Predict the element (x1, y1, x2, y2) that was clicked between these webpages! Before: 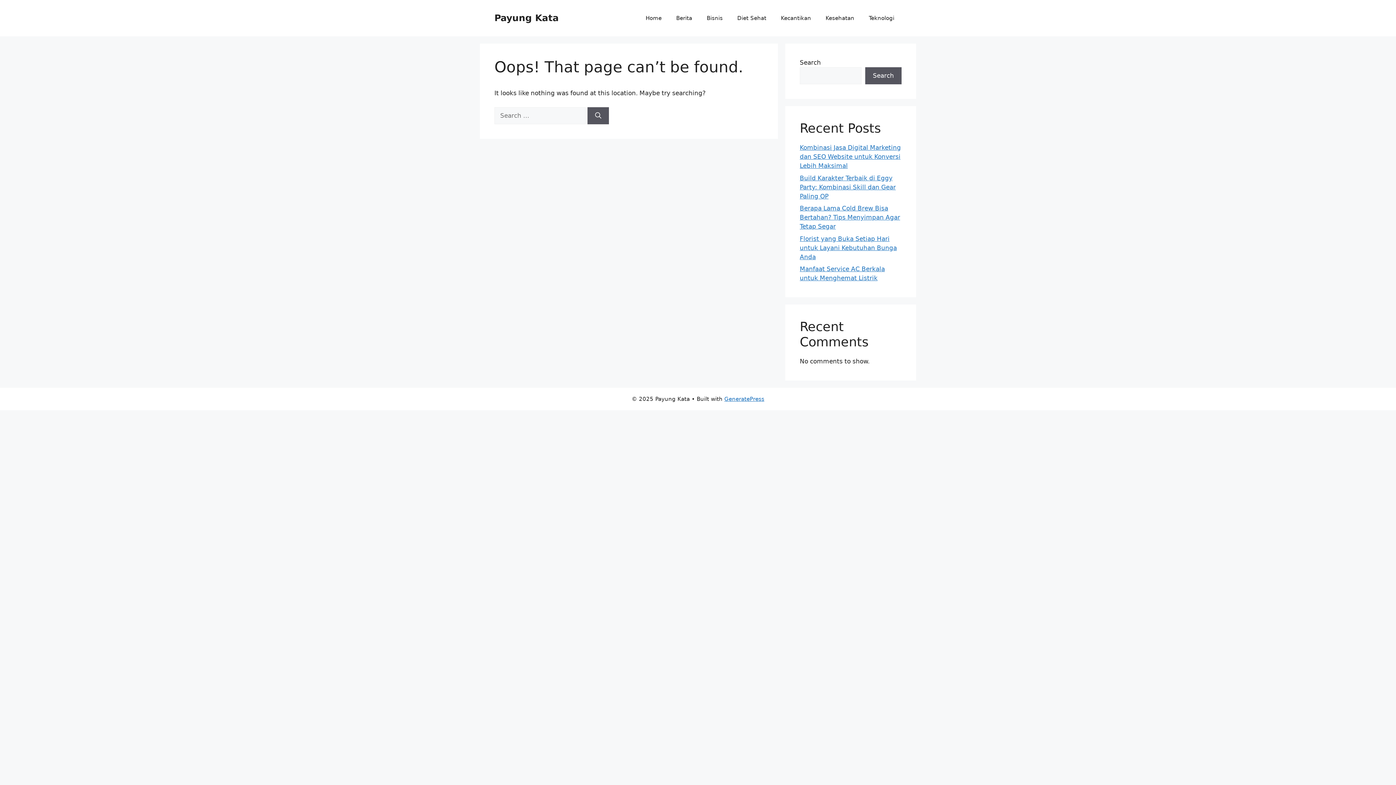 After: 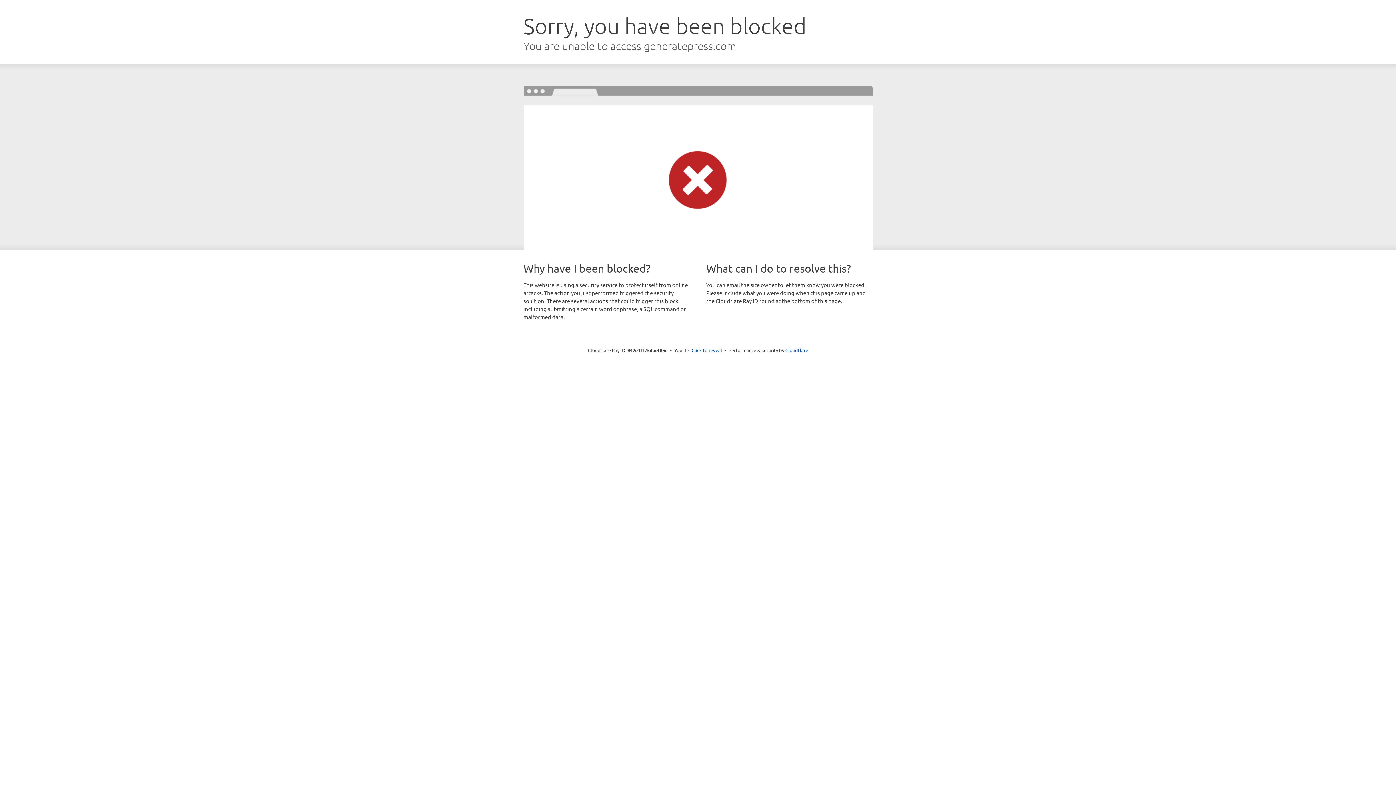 Action: bbox: (724, 396, 764, 402) label: GeneratePress